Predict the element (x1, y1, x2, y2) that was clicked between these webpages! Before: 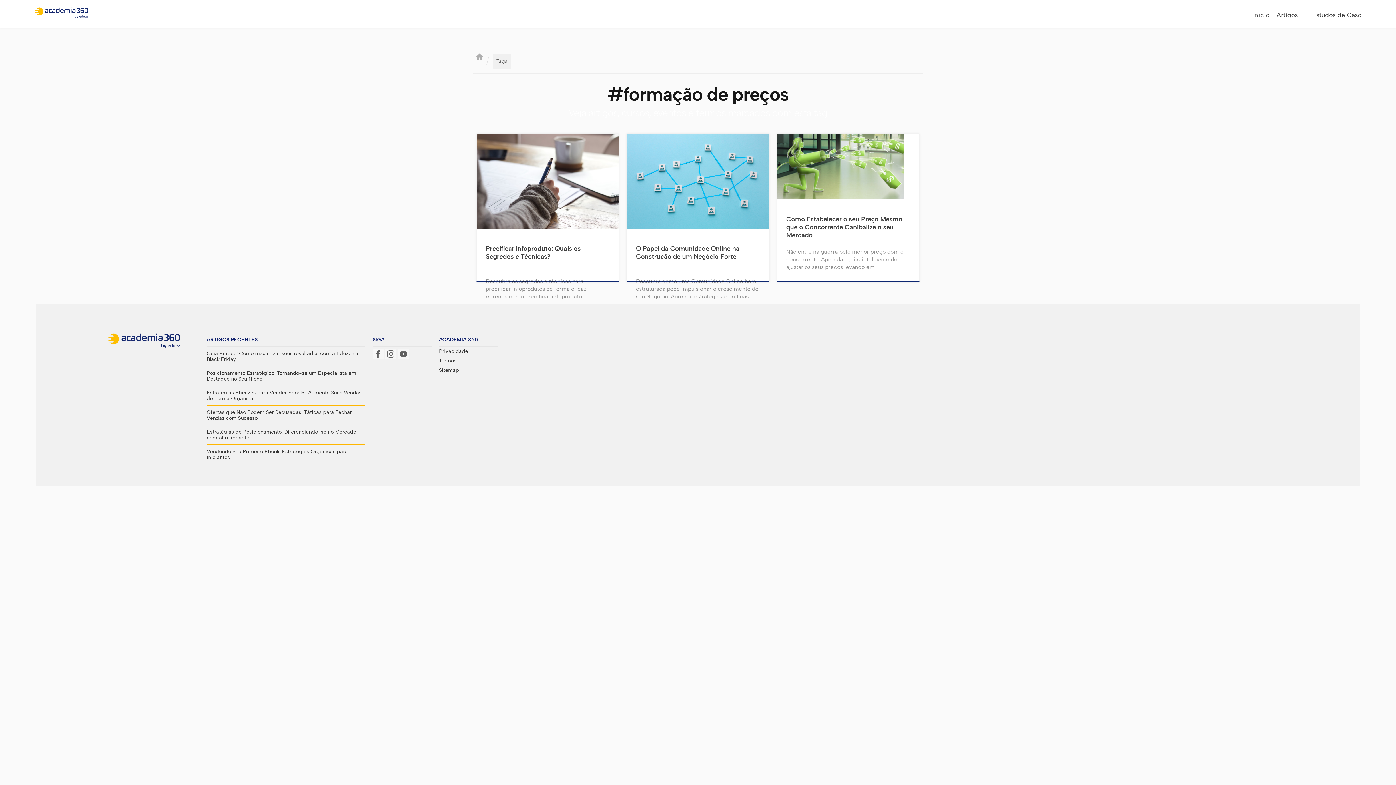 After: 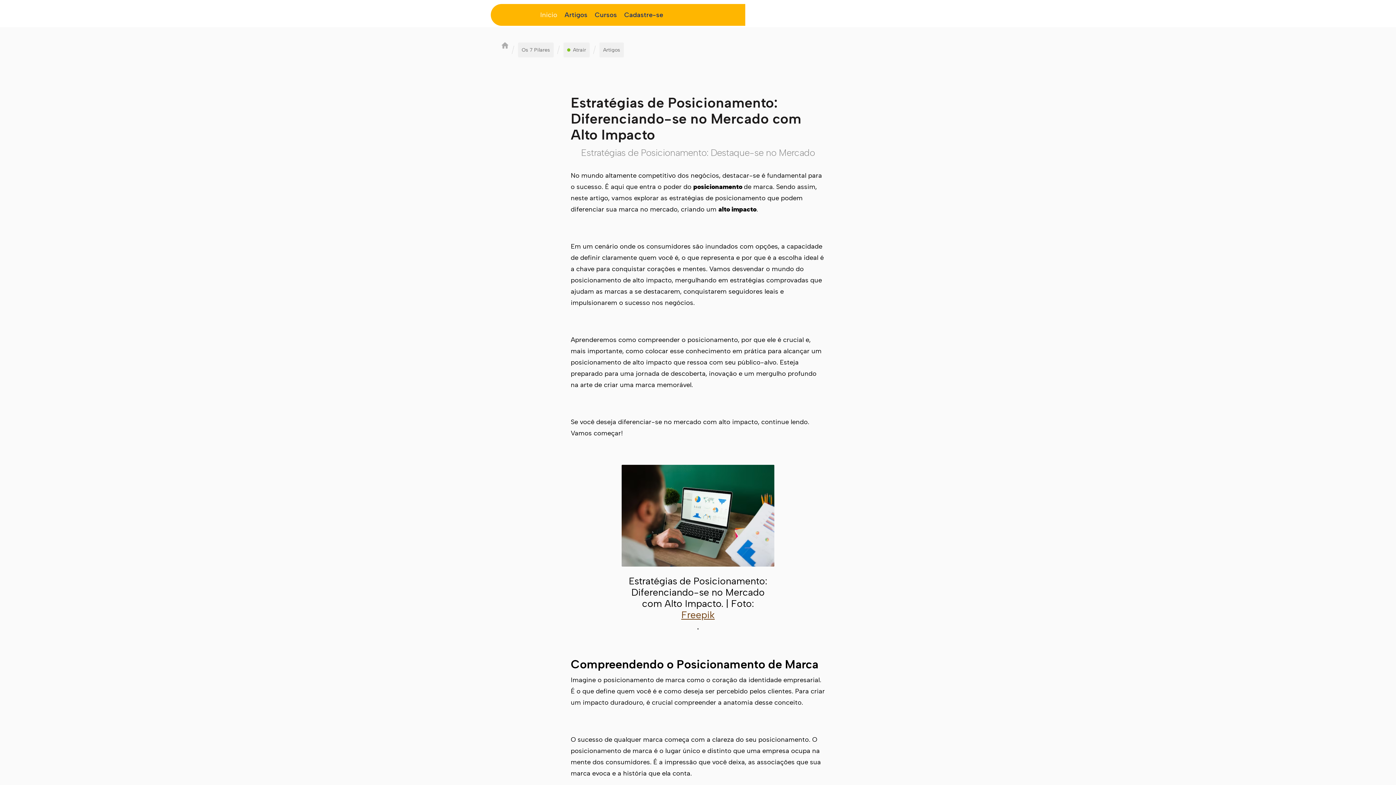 Action: bbox: (206, 429, 365, 444) label: Estratégias de Posicionamento: Diferenciando-se no Mercado com Alto Impacto